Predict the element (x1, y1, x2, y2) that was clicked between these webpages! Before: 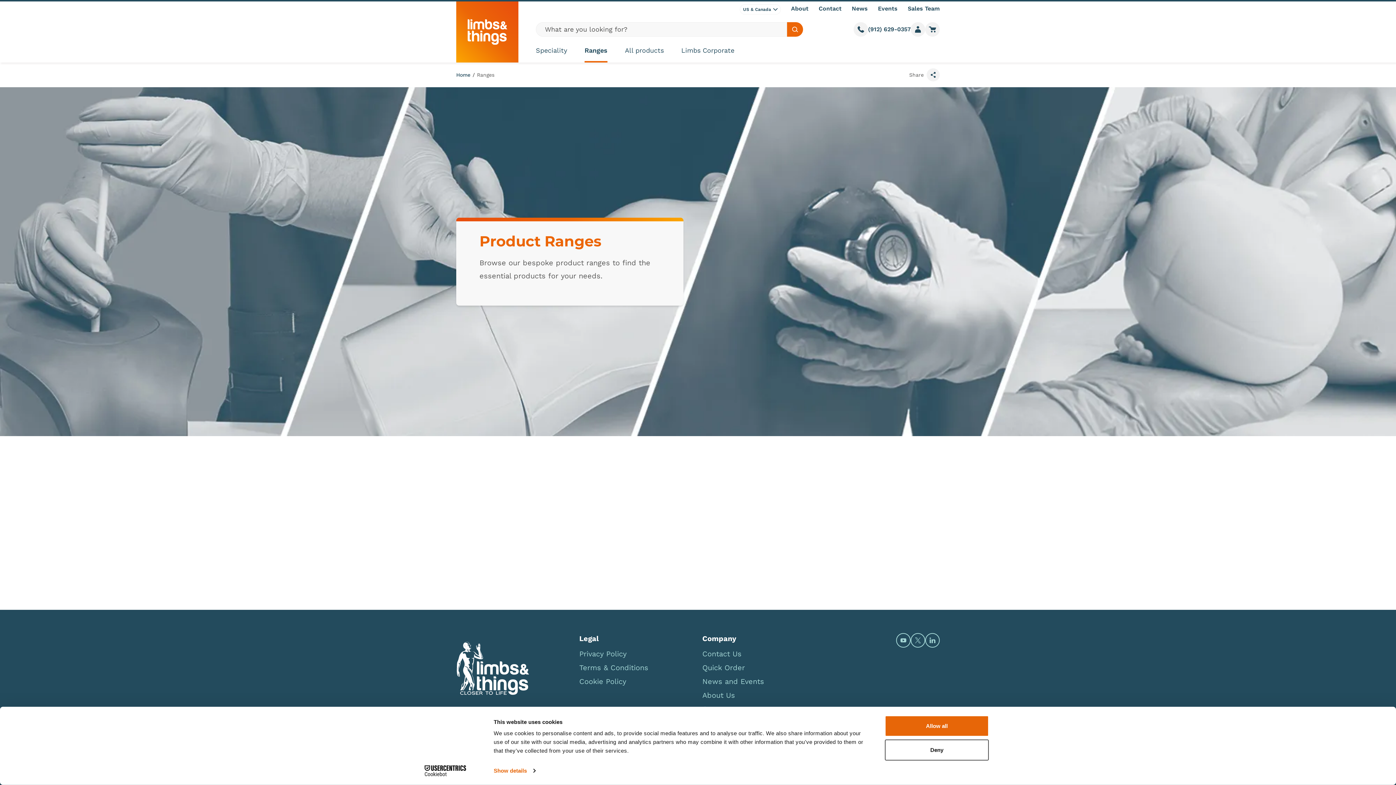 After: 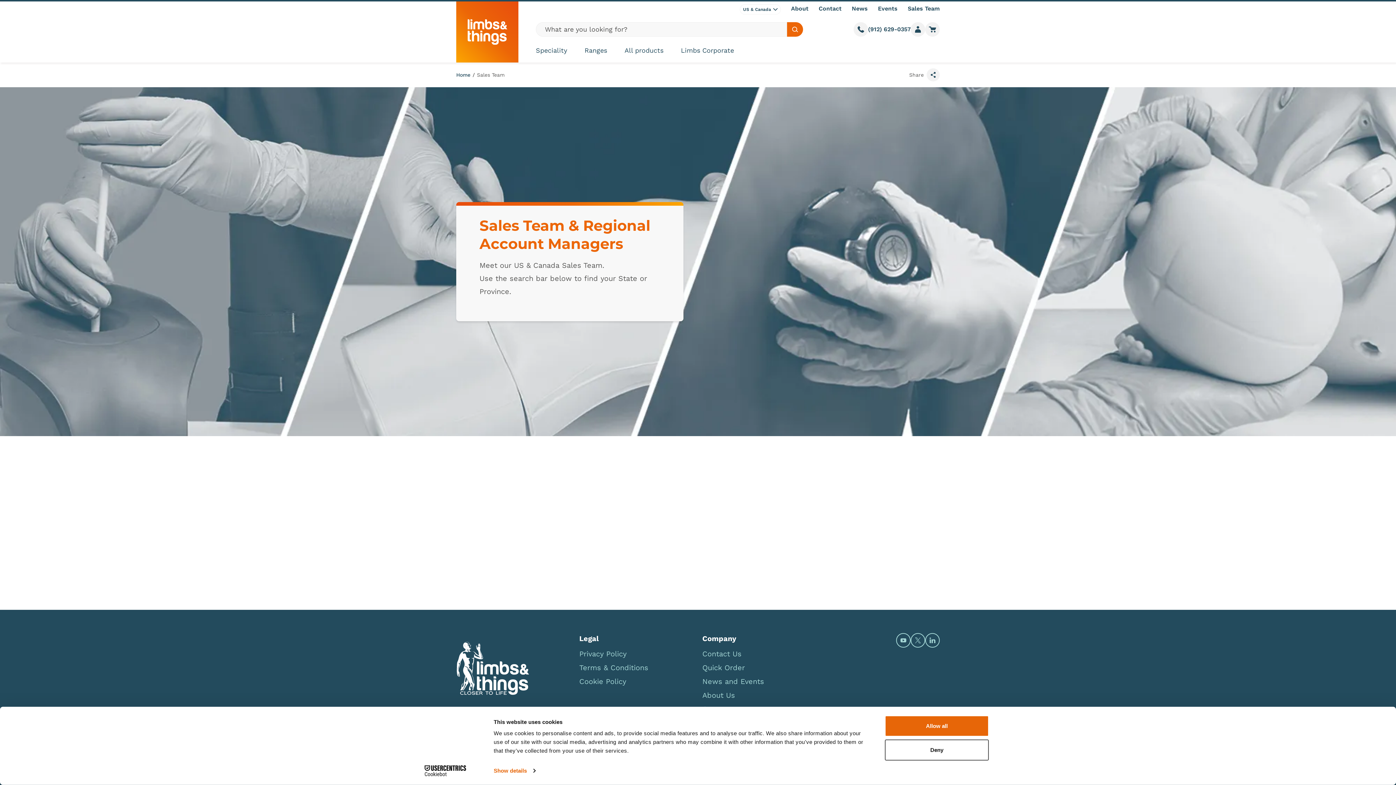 Action: label: Sales Team bbox: (908, 4, 940, 13)